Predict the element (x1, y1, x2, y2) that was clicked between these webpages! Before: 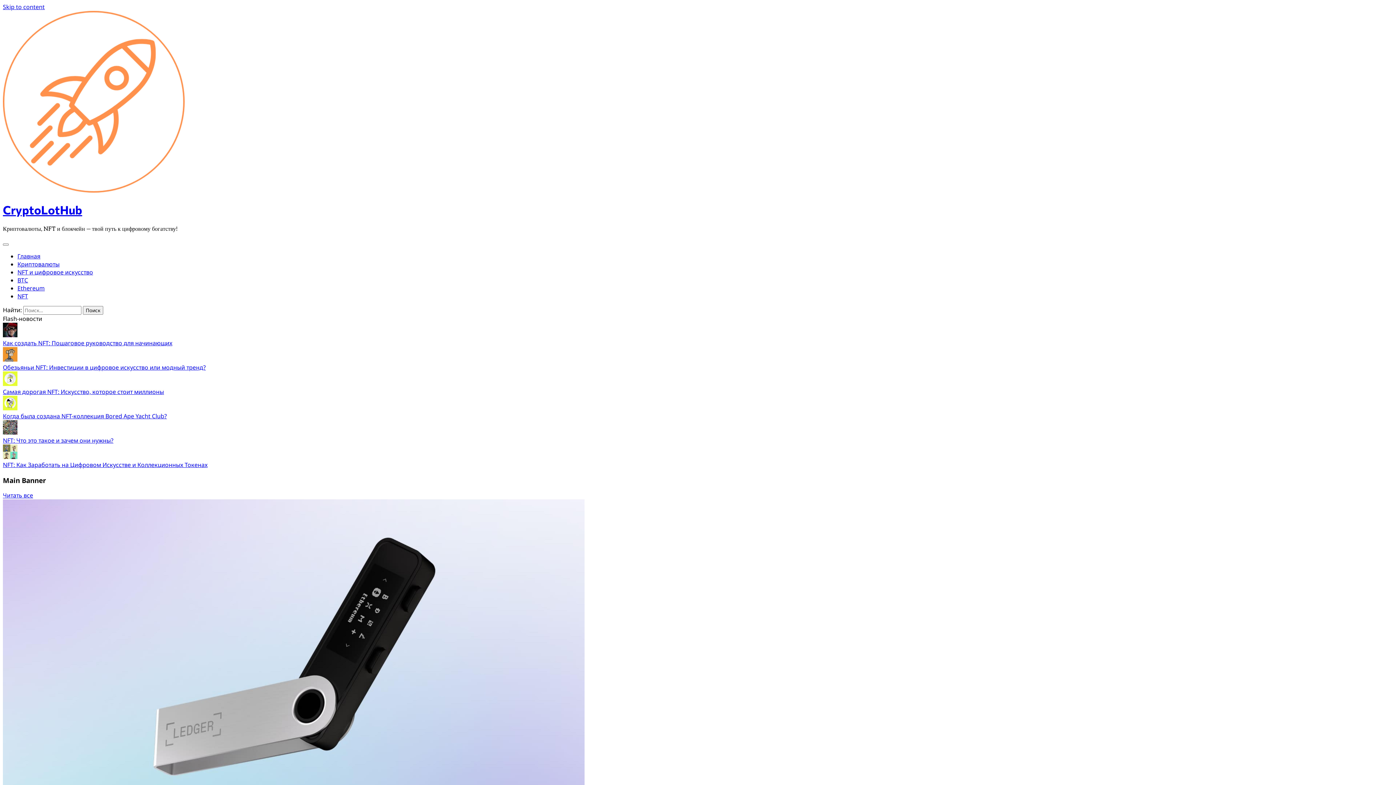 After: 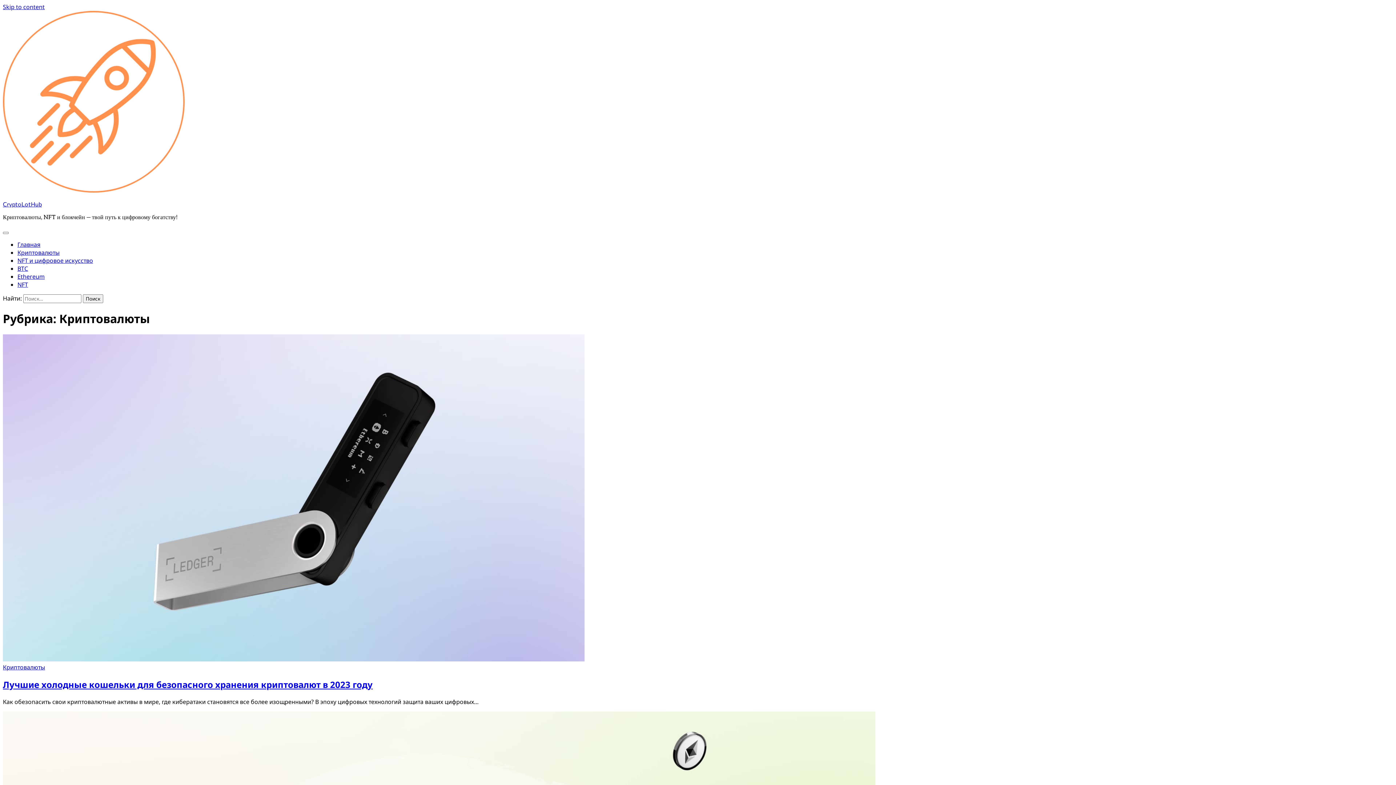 Action: label: Криптовалюты bbox: (17, 260, 59, 268)